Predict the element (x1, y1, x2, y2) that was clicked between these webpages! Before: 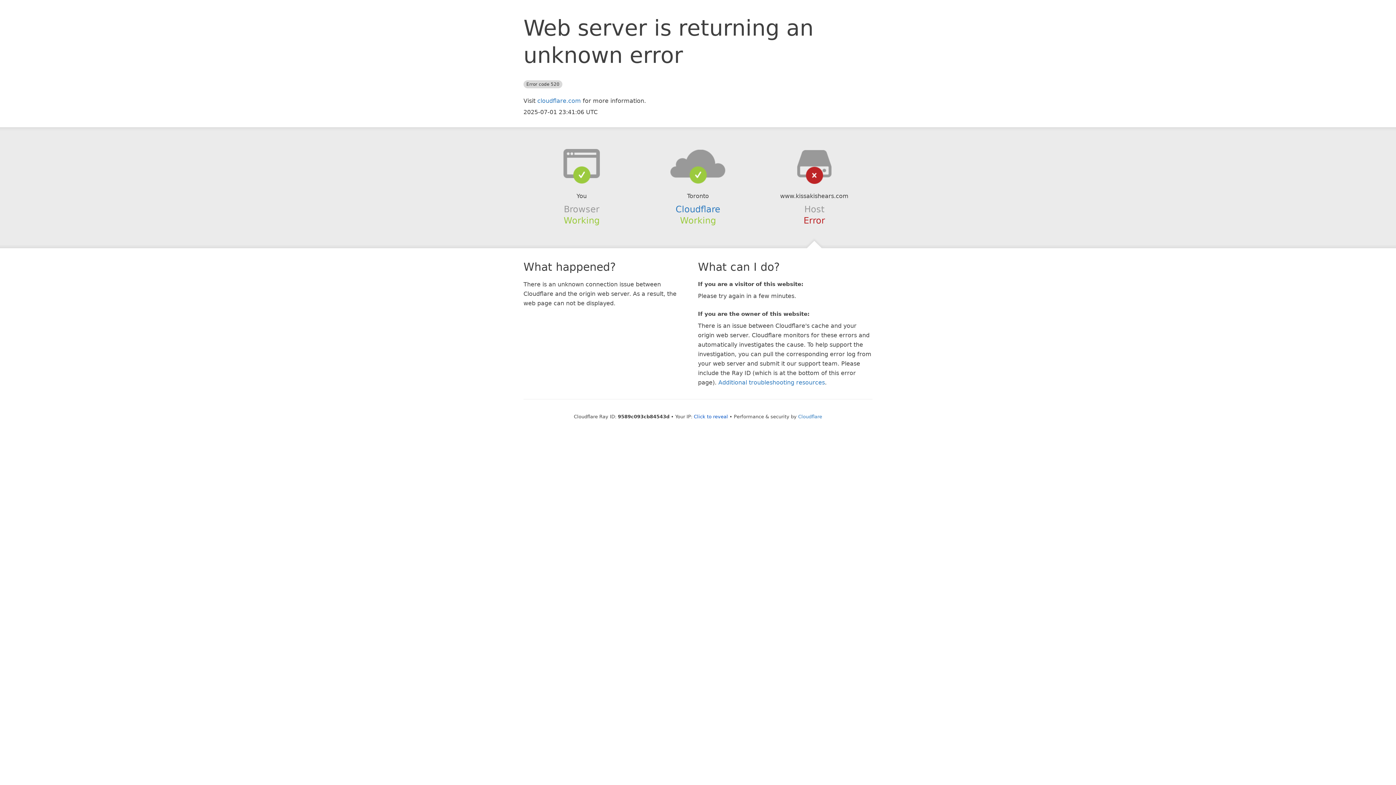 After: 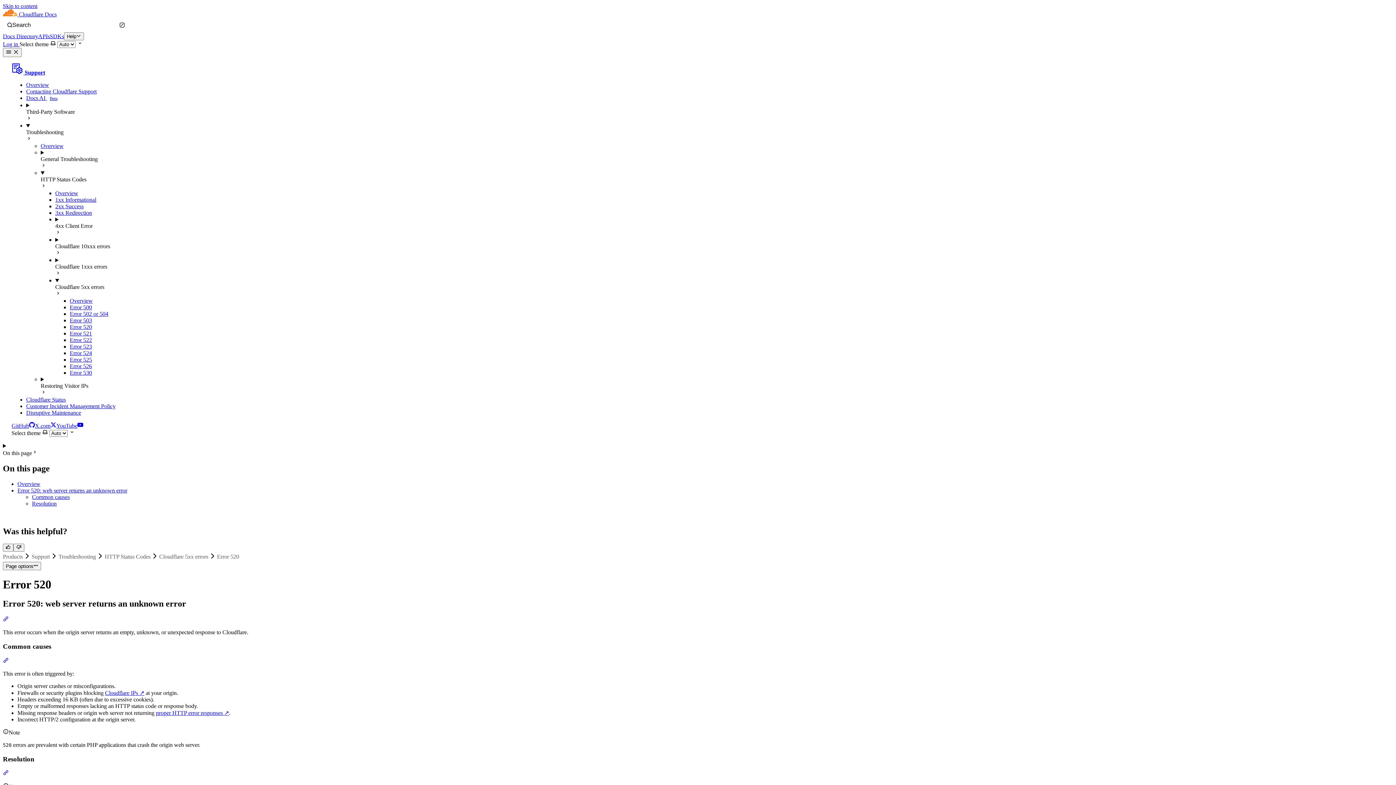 Action: bbox: (718, 379, 825, 386) label: Additional troubleshooting resources